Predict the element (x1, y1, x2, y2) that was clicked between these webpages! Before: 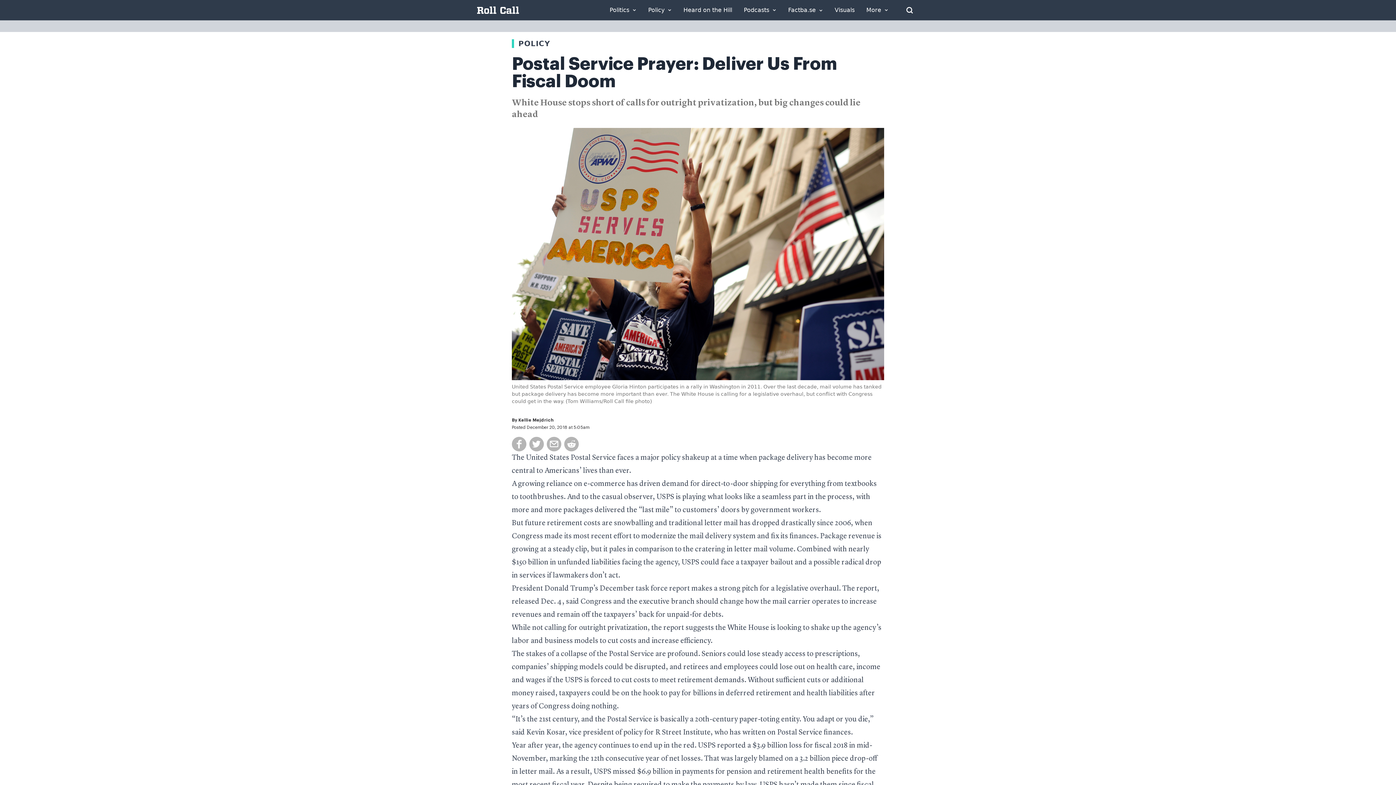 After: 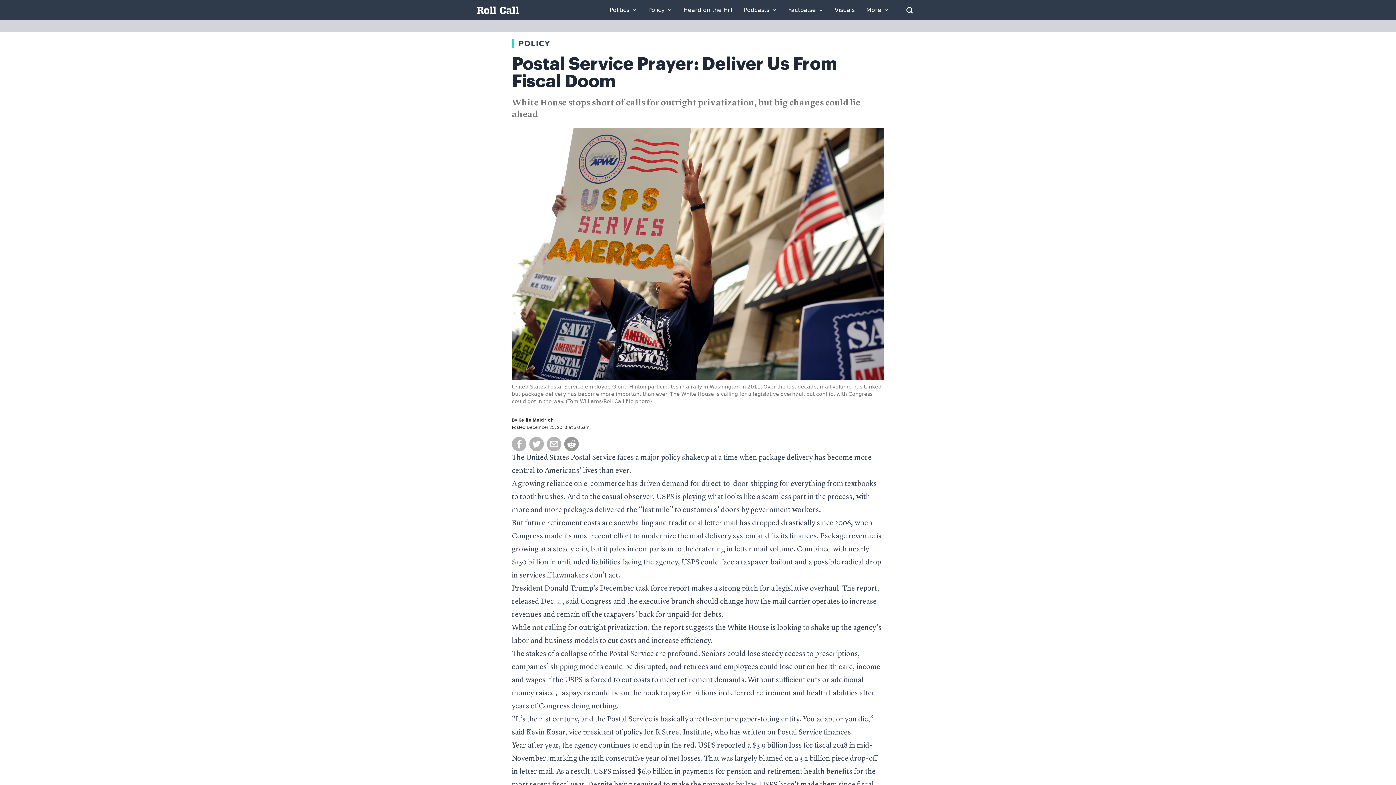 Action: bbox: (564, 437, 578, 451)